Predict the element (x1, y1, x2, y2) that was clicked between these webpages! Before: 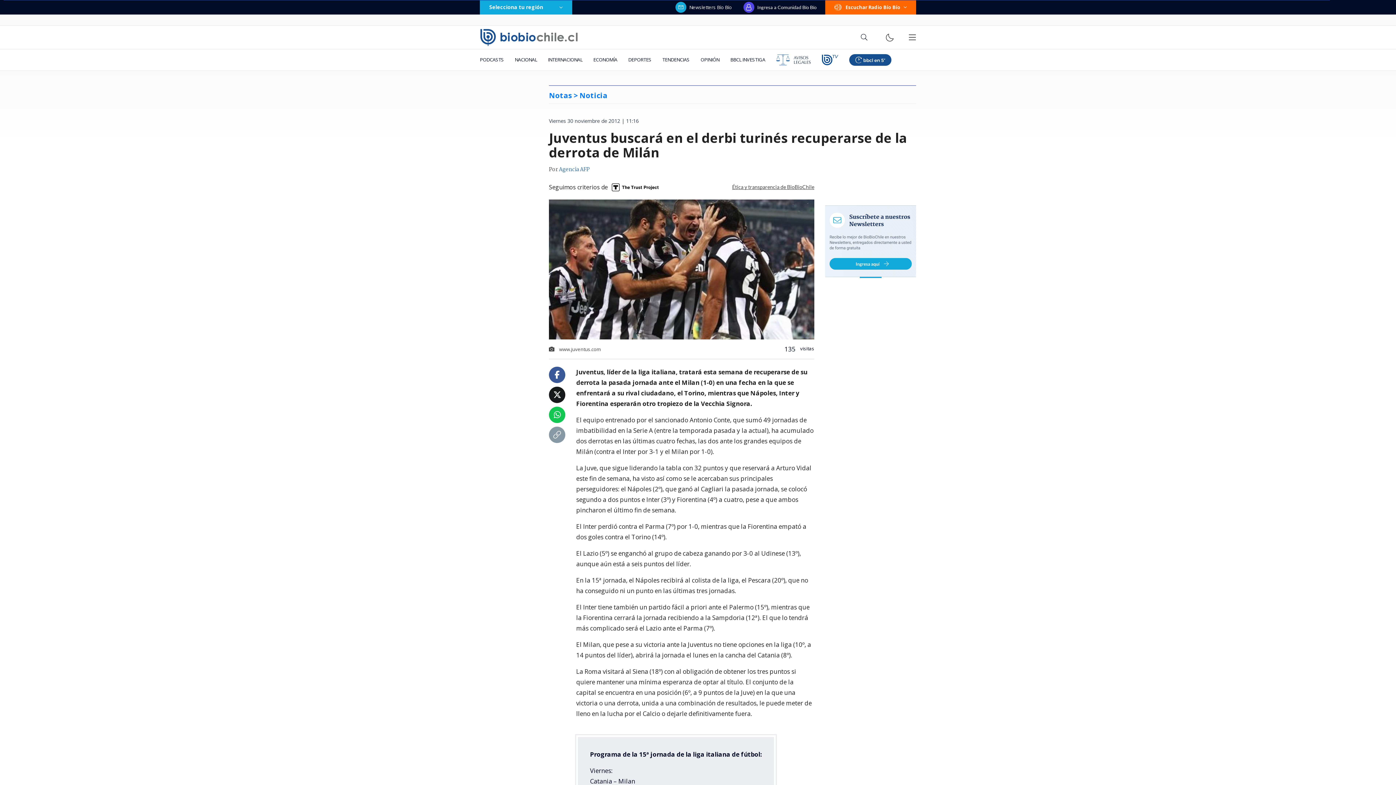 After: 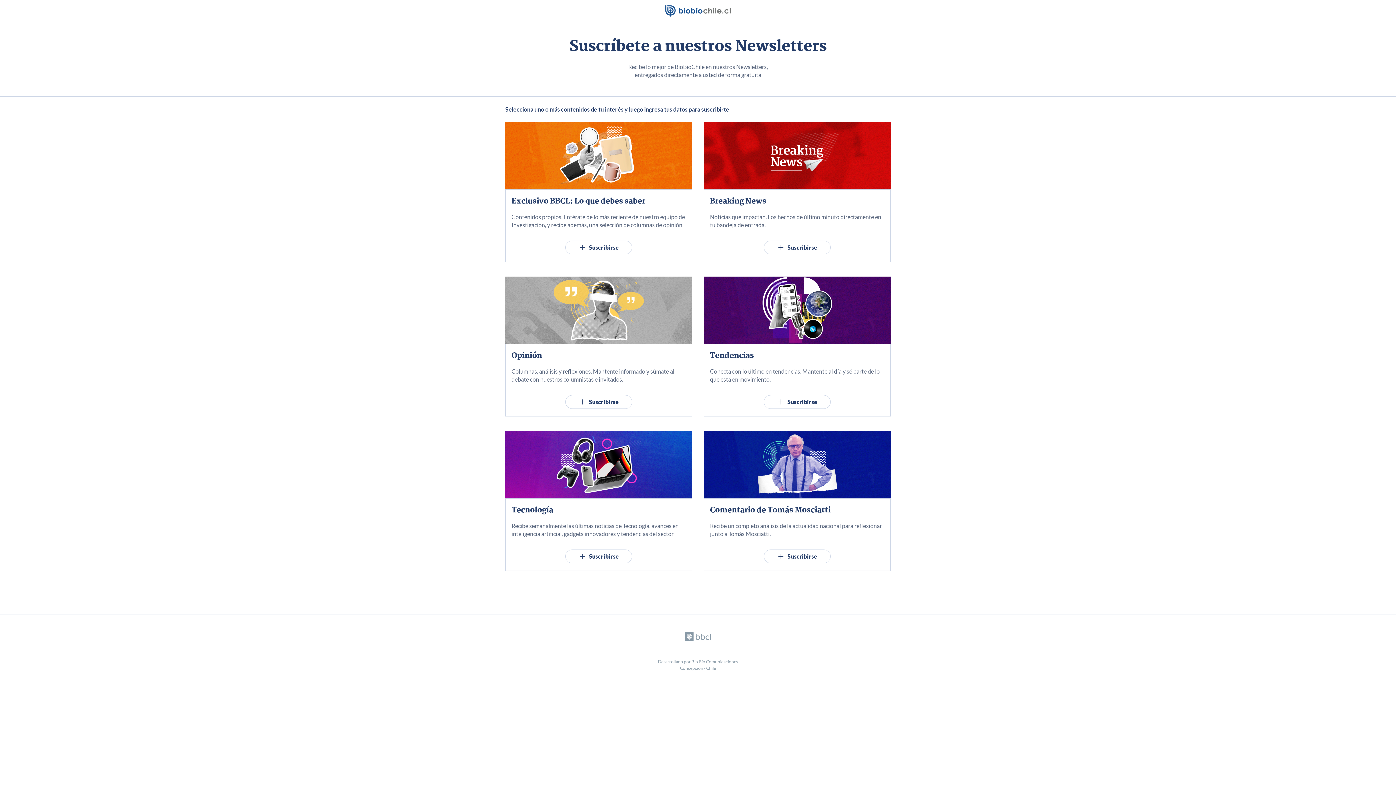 Action: bbox: (675, 1, 732, 12) label: Newsletters Bío Bío